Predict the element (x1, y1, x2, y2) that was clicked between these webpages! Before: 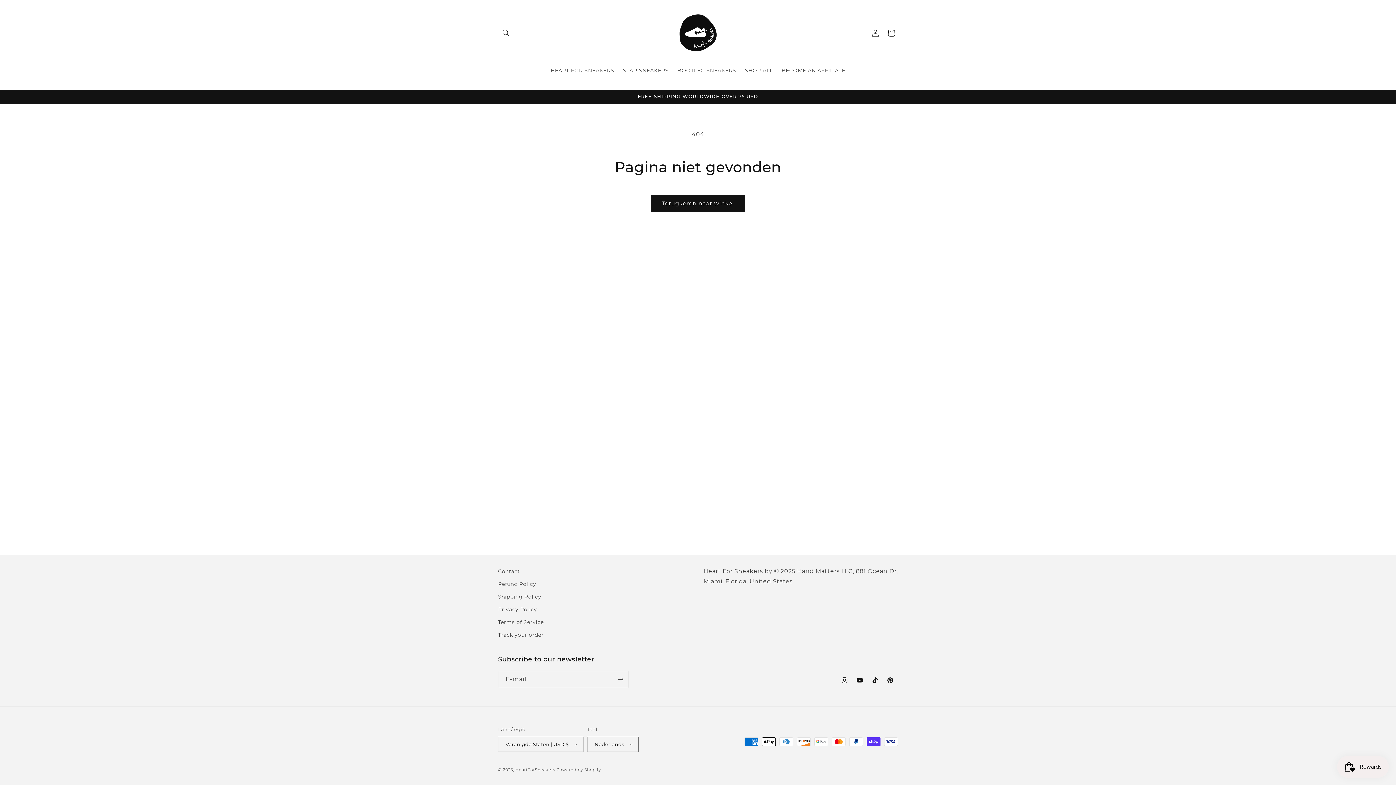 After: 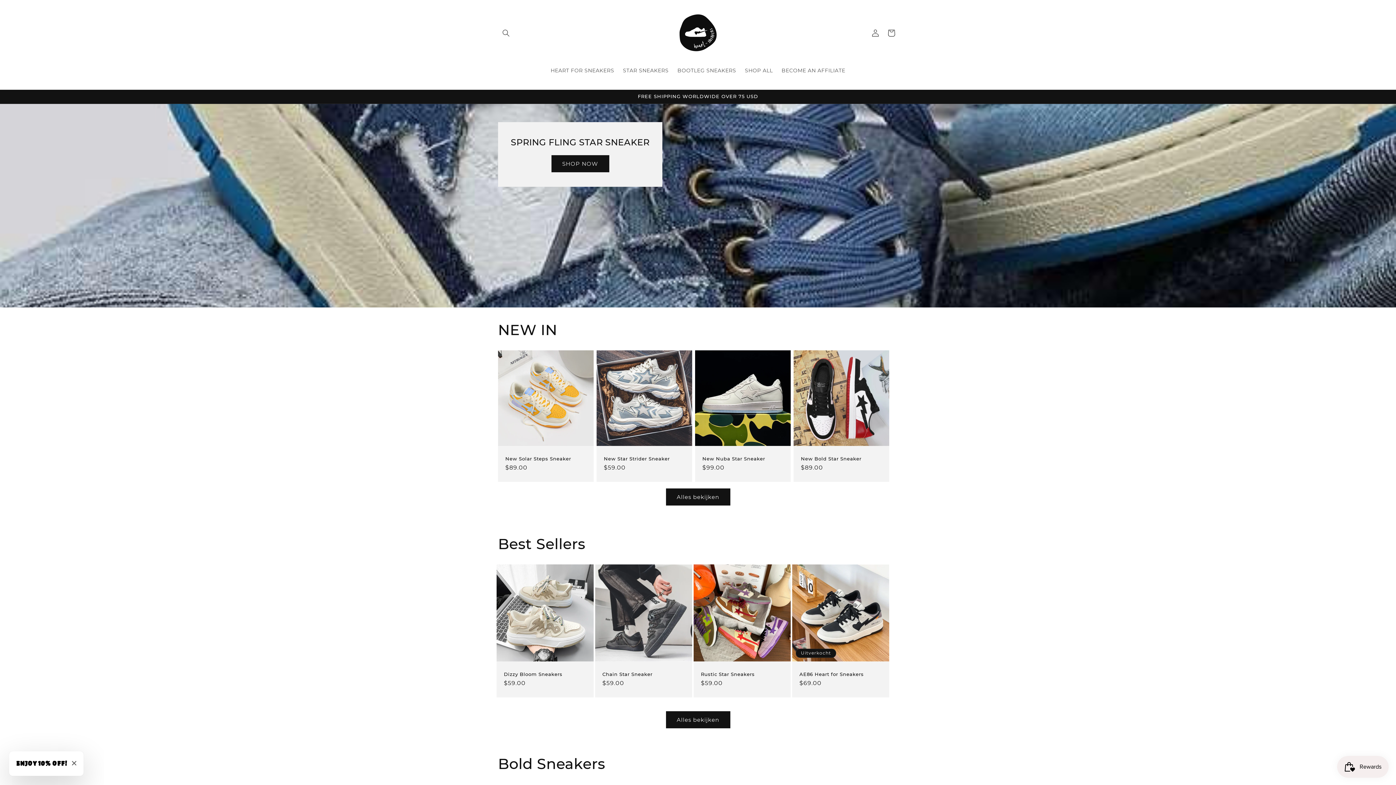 Action: bbox: (668, 2, 728, 62)